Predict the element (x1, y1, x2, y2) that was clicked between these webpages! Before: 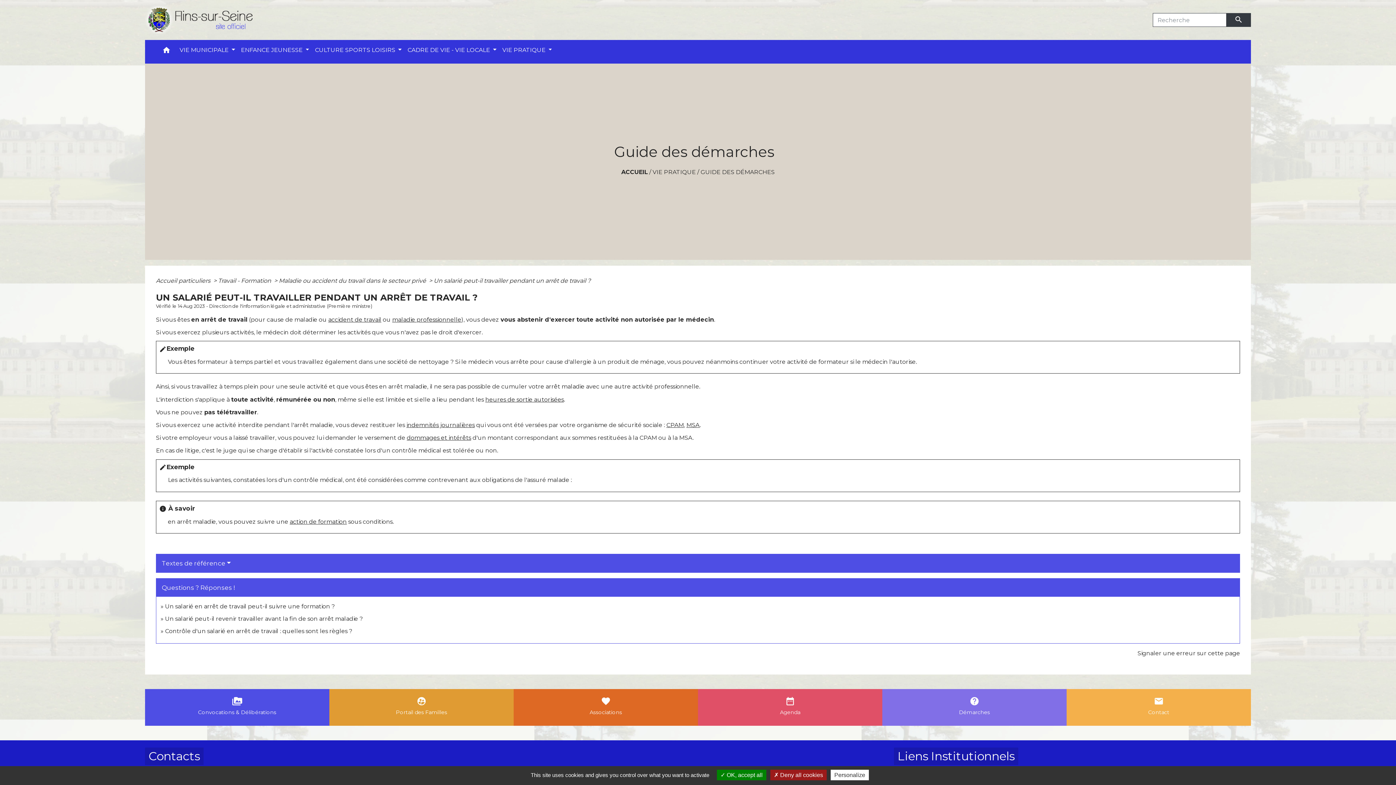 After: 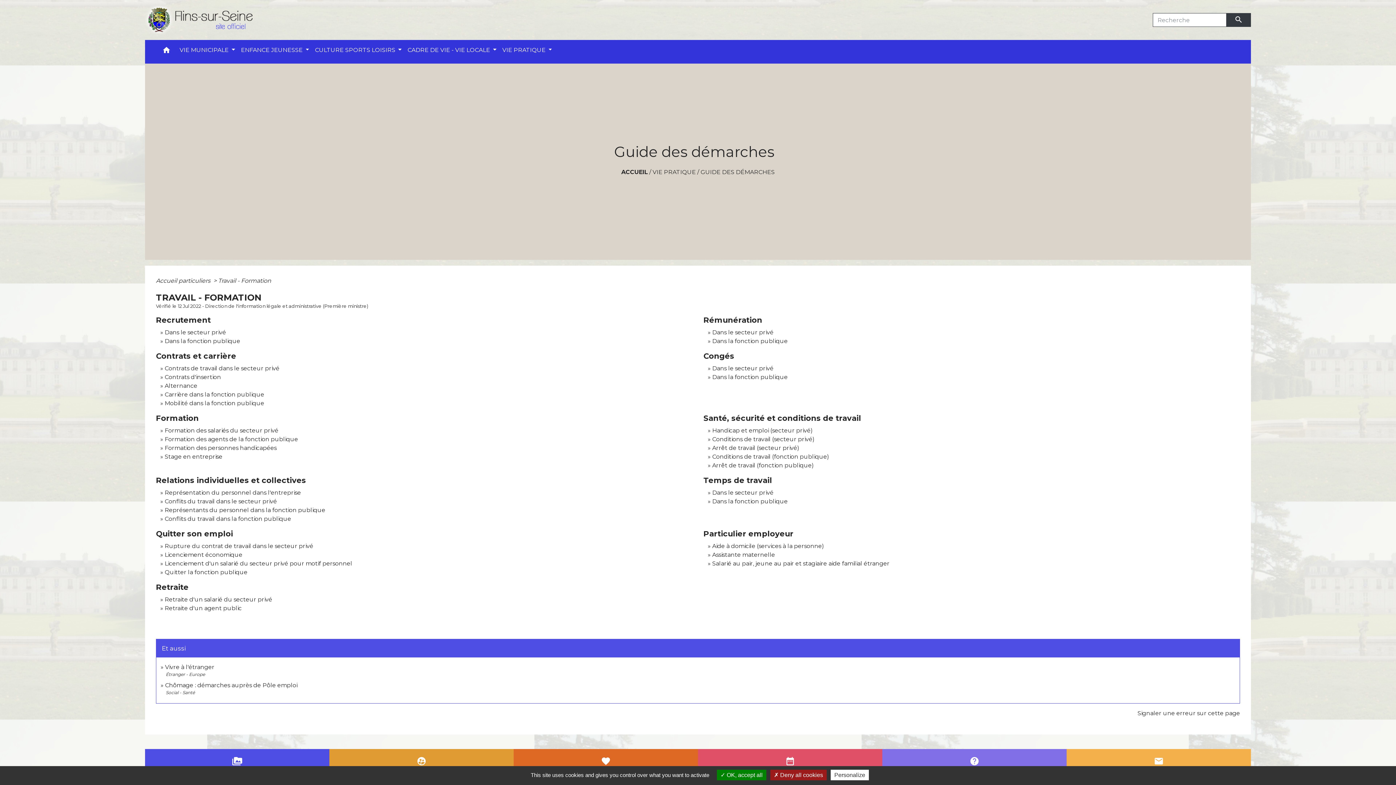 Action: label: Travail - Formation  bbox: (218, 277, 272, 284)